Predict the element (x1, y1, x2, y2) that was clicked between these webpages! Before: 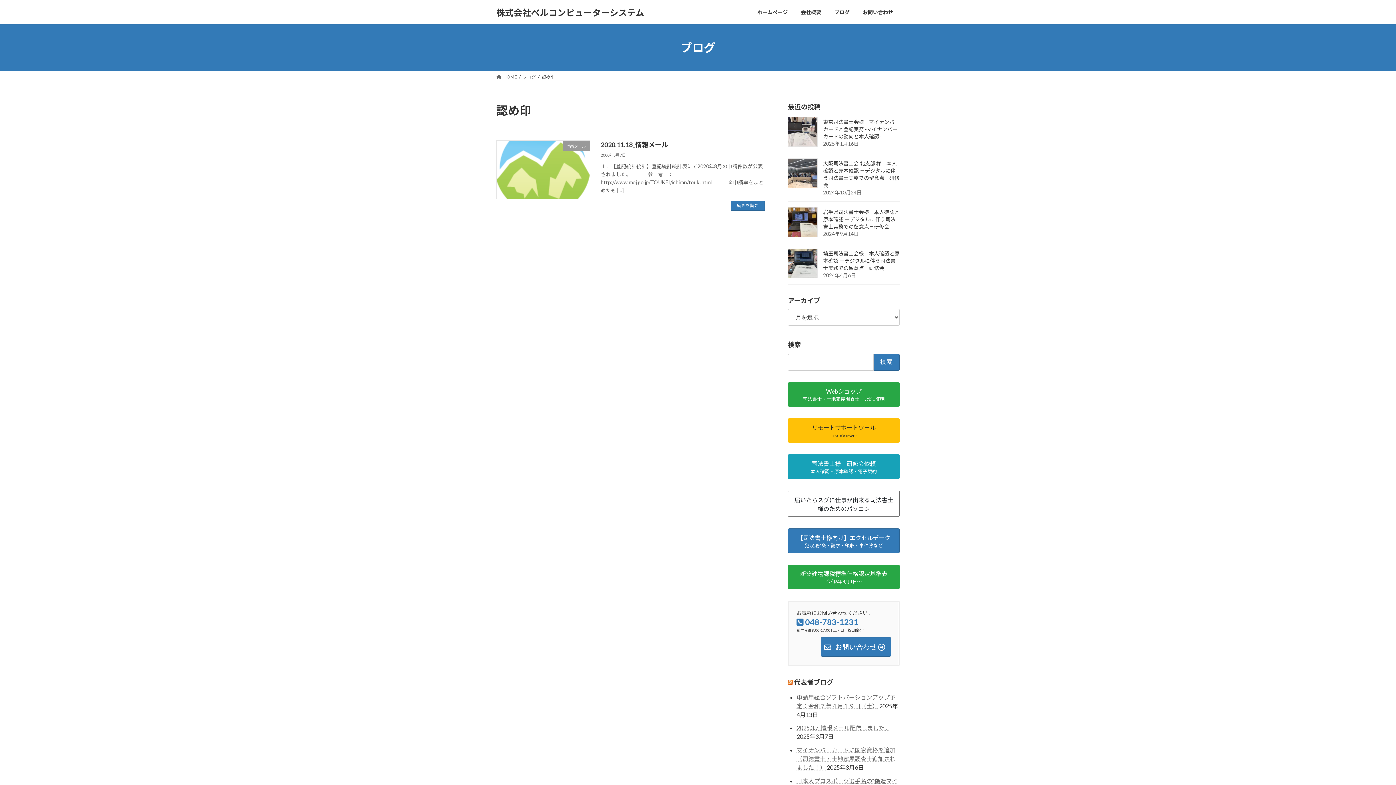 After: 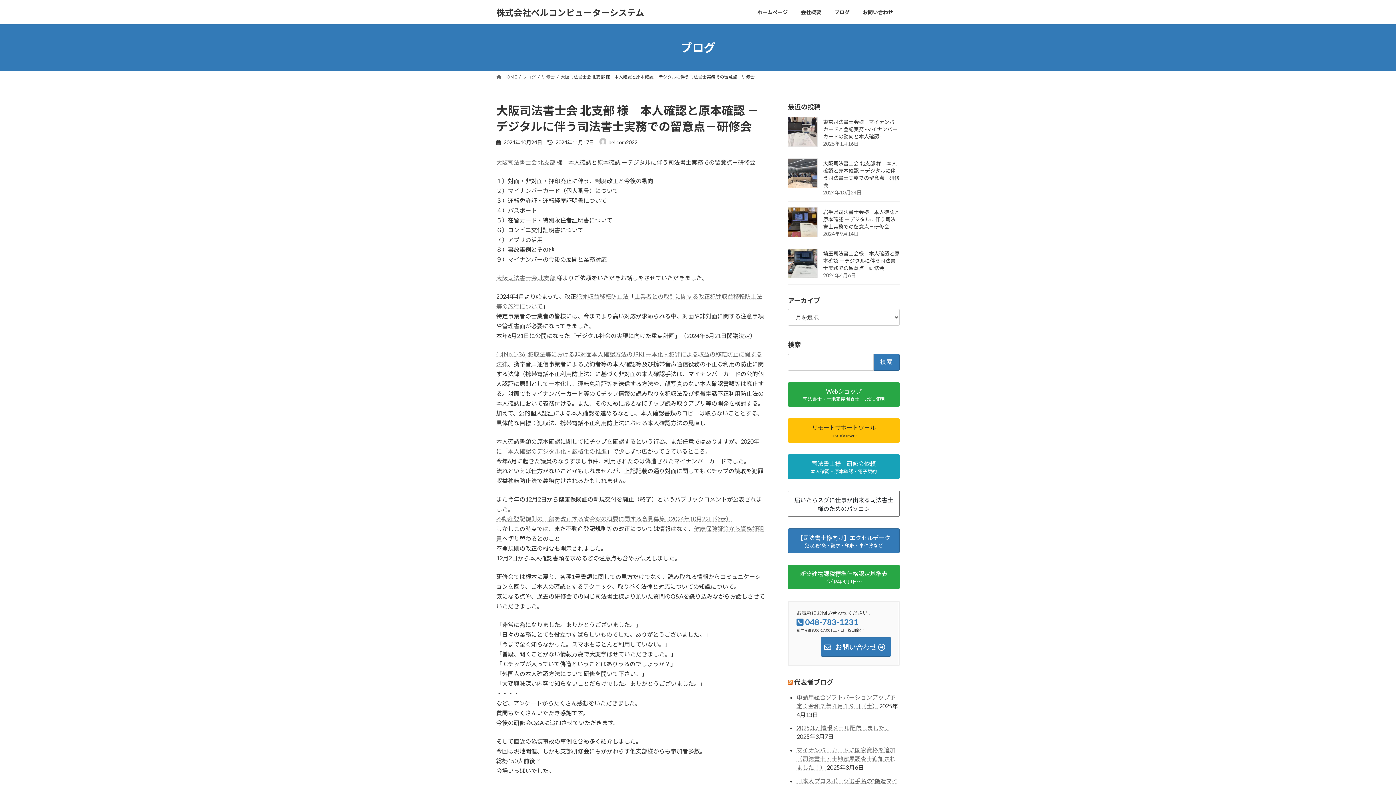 Action: bbox: (788, 158, 817, 188)